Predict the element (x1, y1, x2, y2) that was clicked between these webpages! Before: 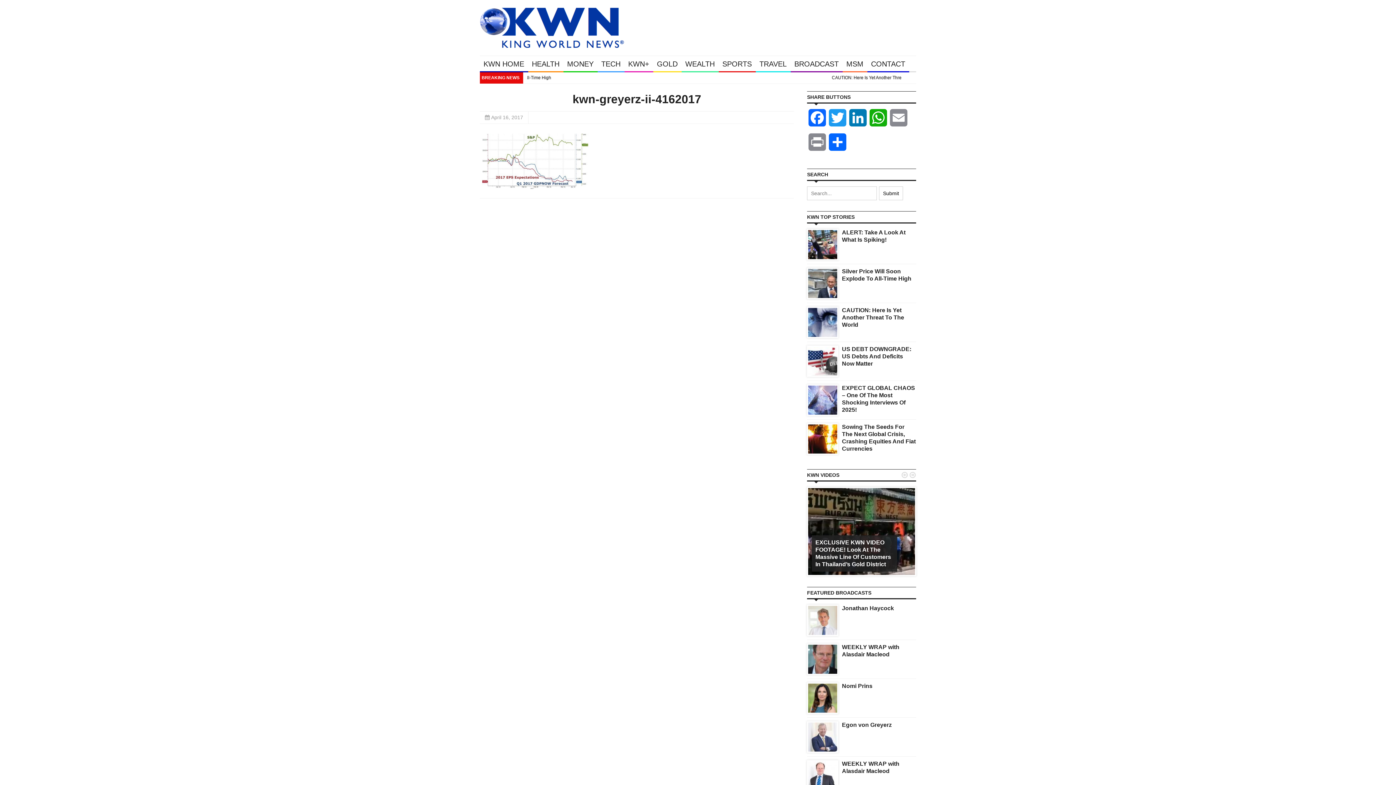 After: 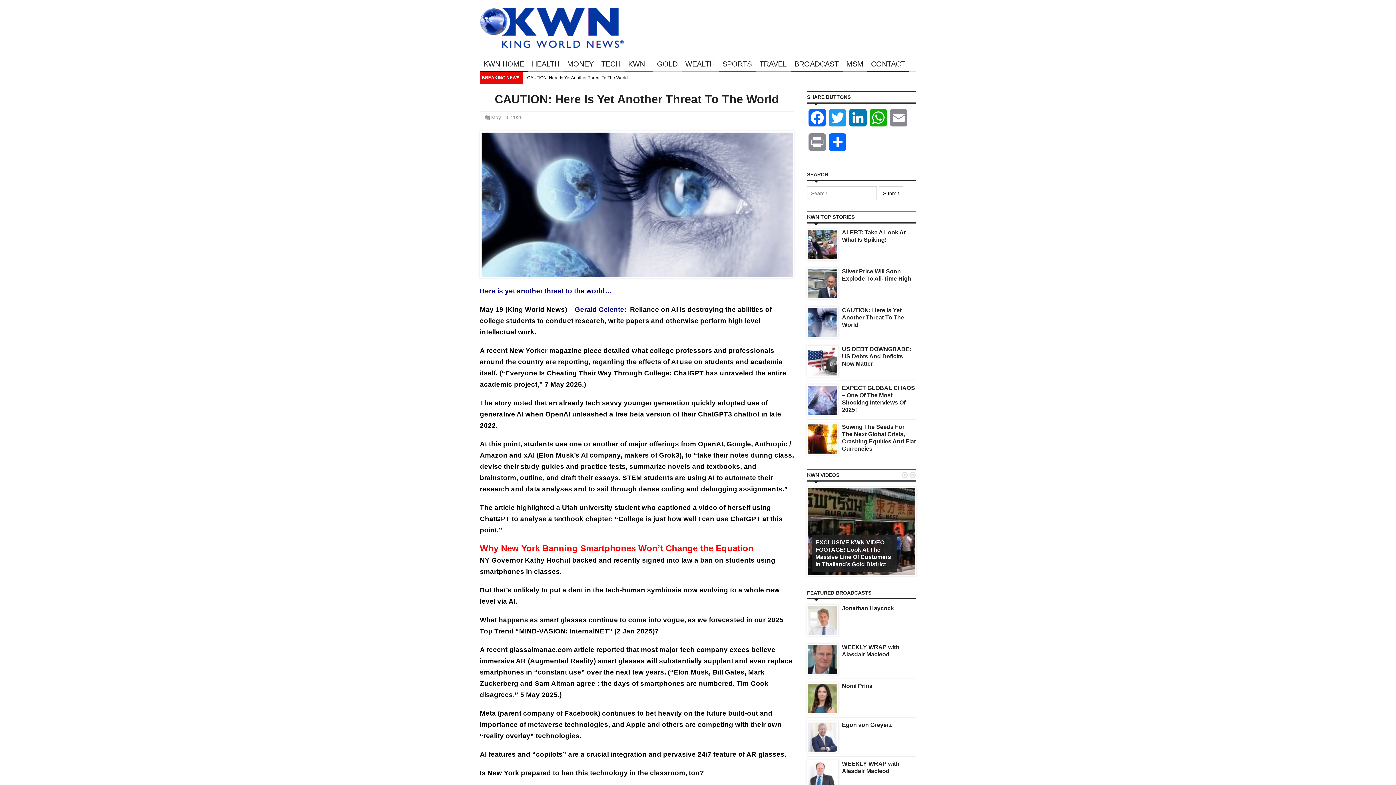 Action: bbox: (842, 307, 904, 328) label: CAUTION: Here Is Yet Another Threat To The World